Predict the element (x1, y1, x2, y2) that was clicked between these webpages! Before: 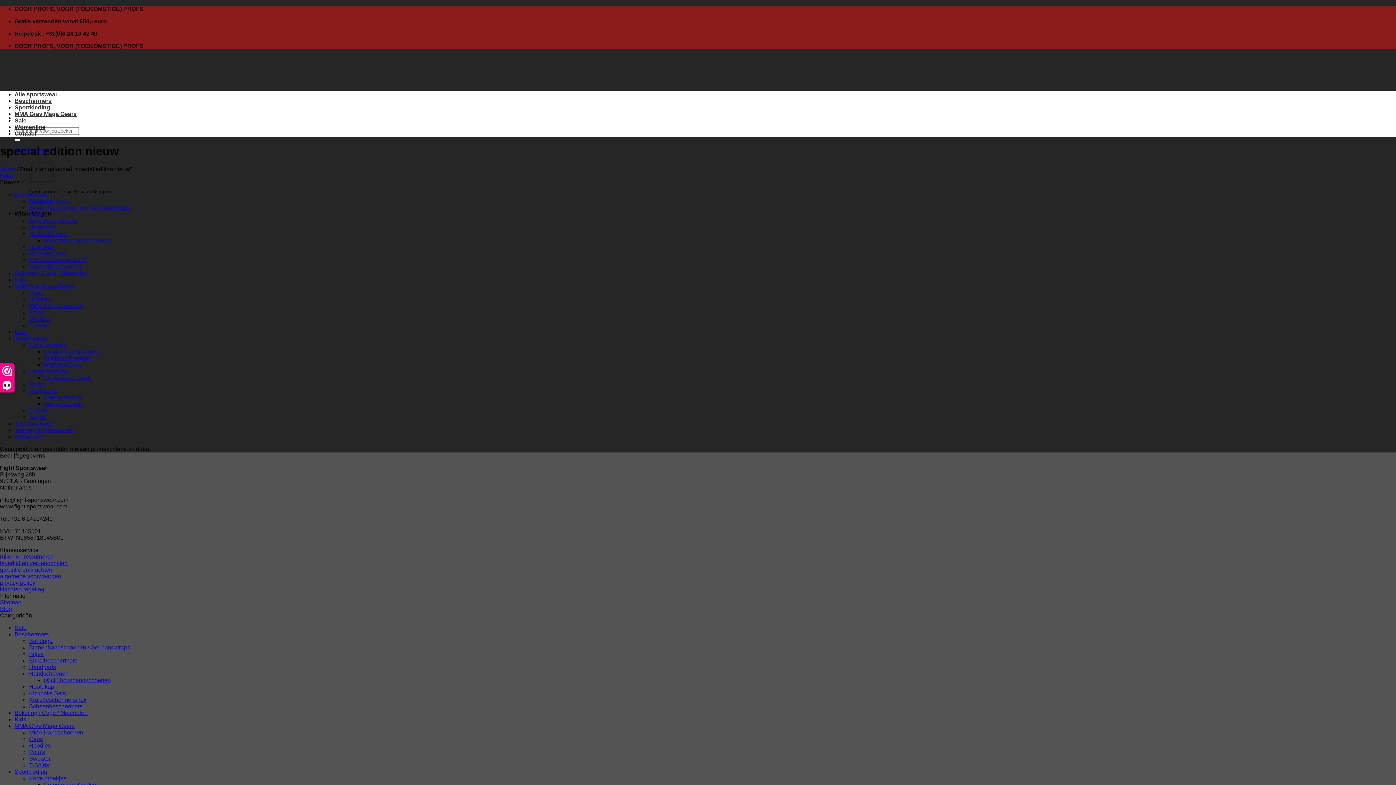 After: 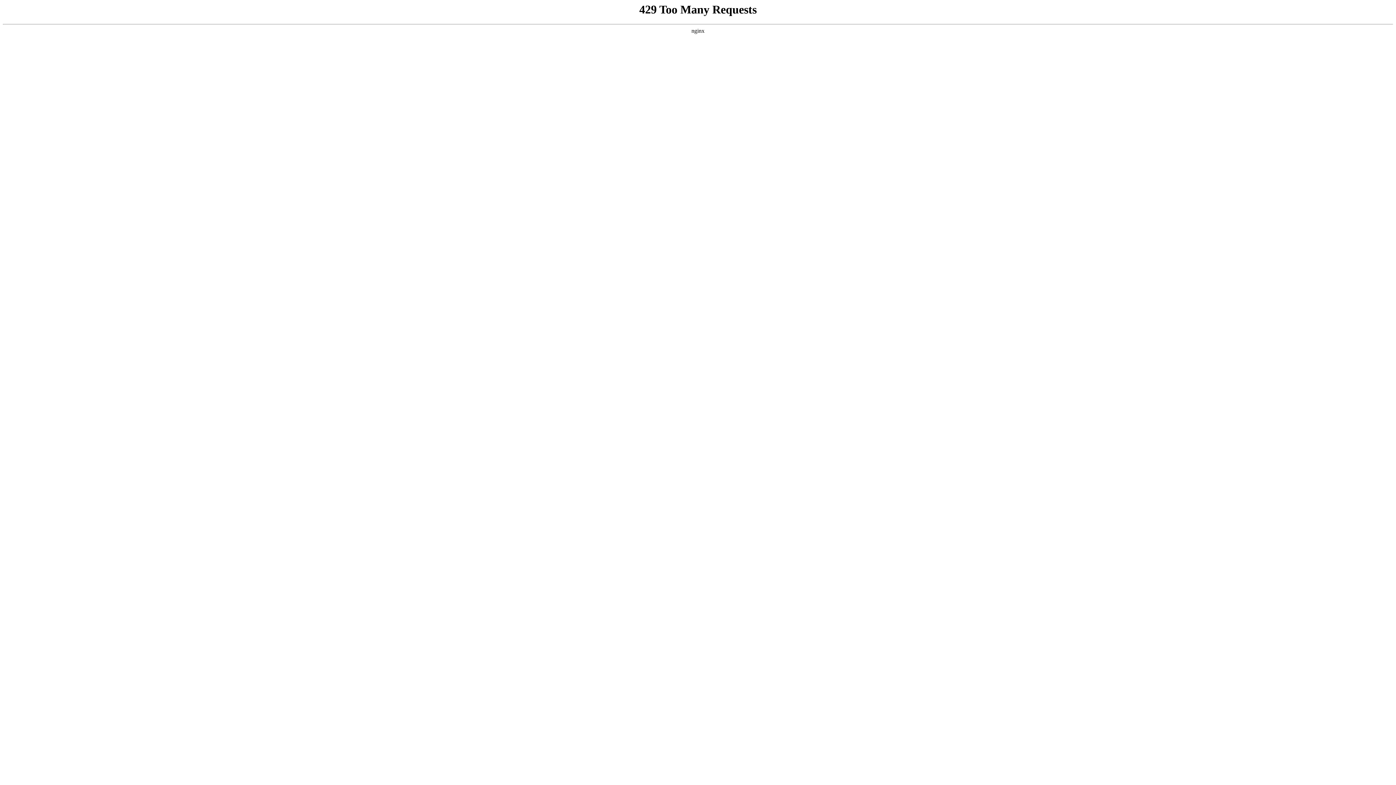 Action: label: Kruisbeschermers/Tok bbox: (29, 697, 86, 703)